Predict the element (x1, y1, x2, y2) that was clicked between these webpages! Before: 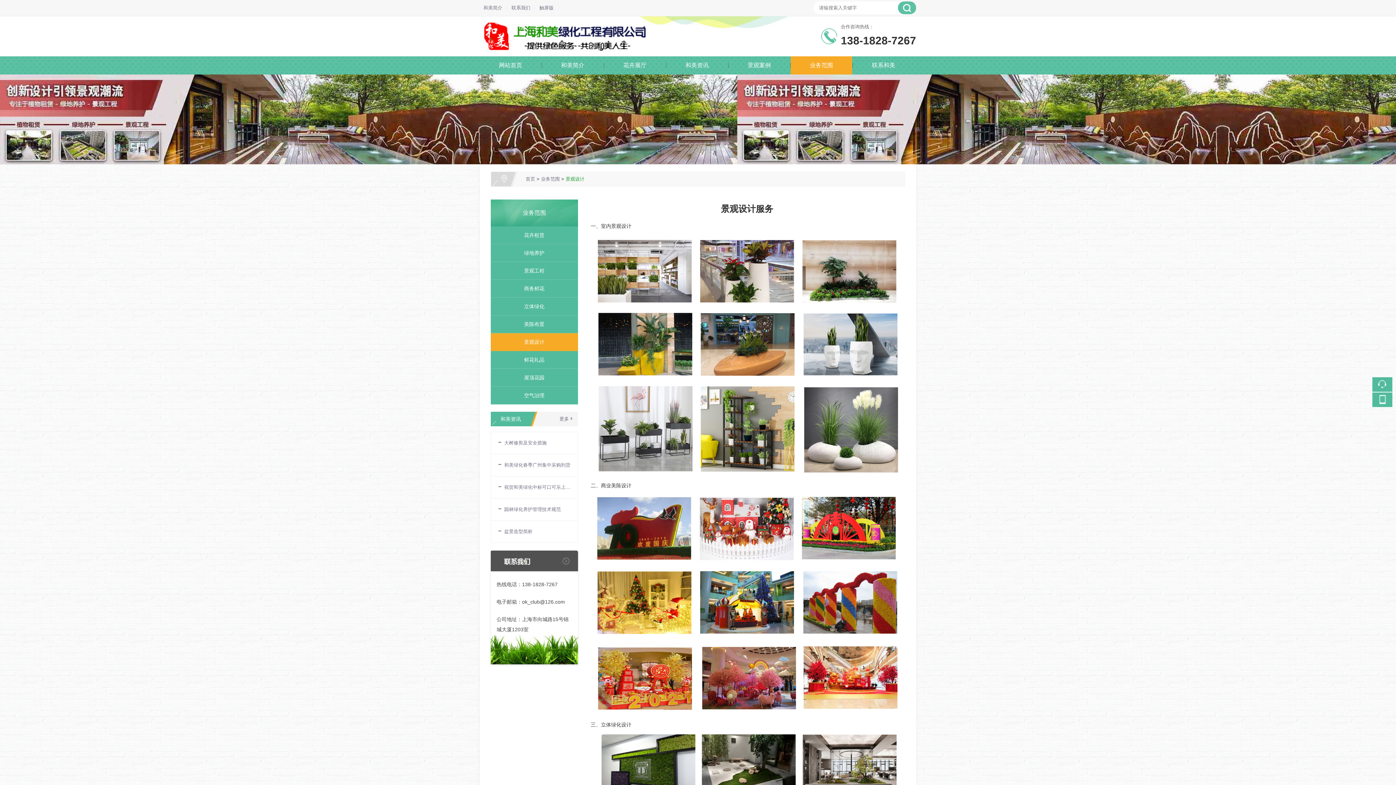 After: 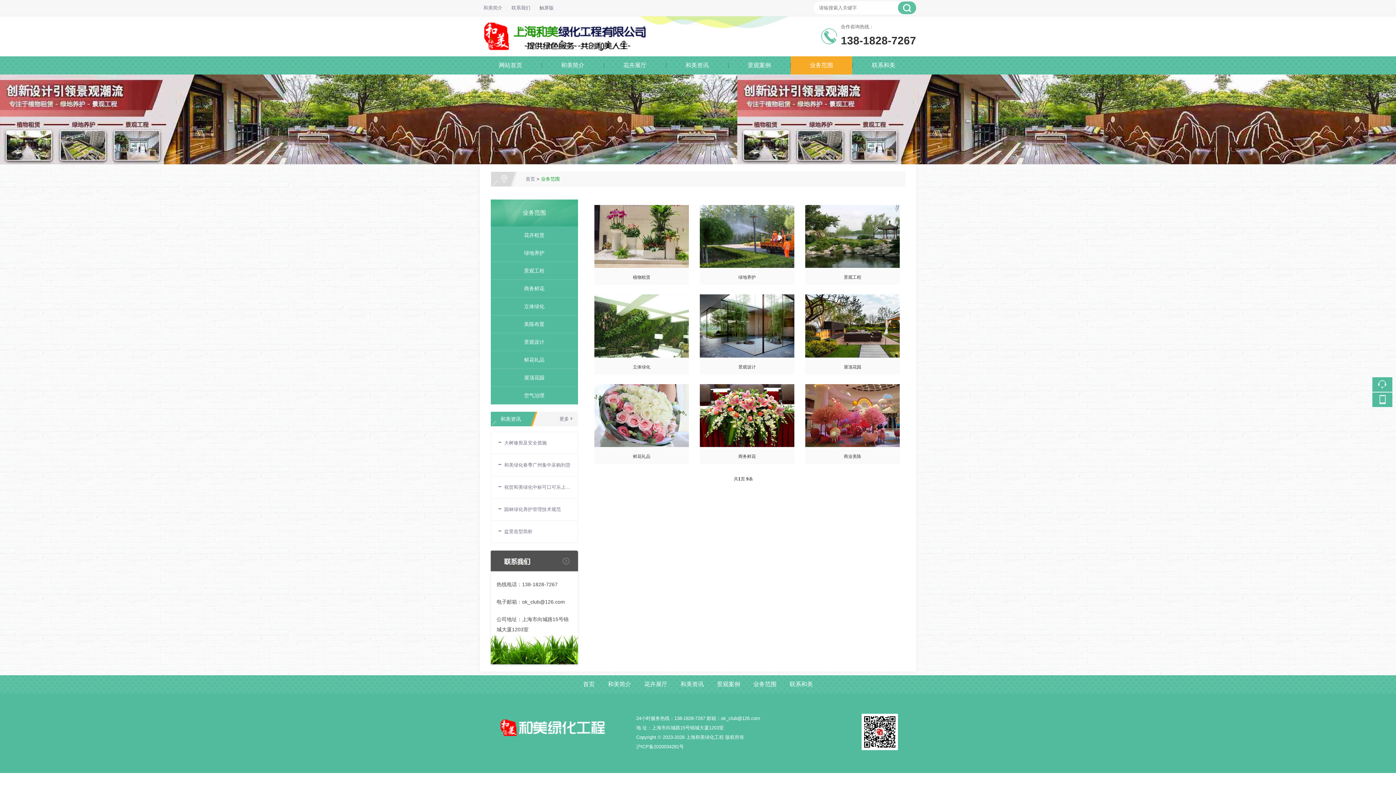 Action: bbox: (790, 56, 852, 74) label: 业务范围